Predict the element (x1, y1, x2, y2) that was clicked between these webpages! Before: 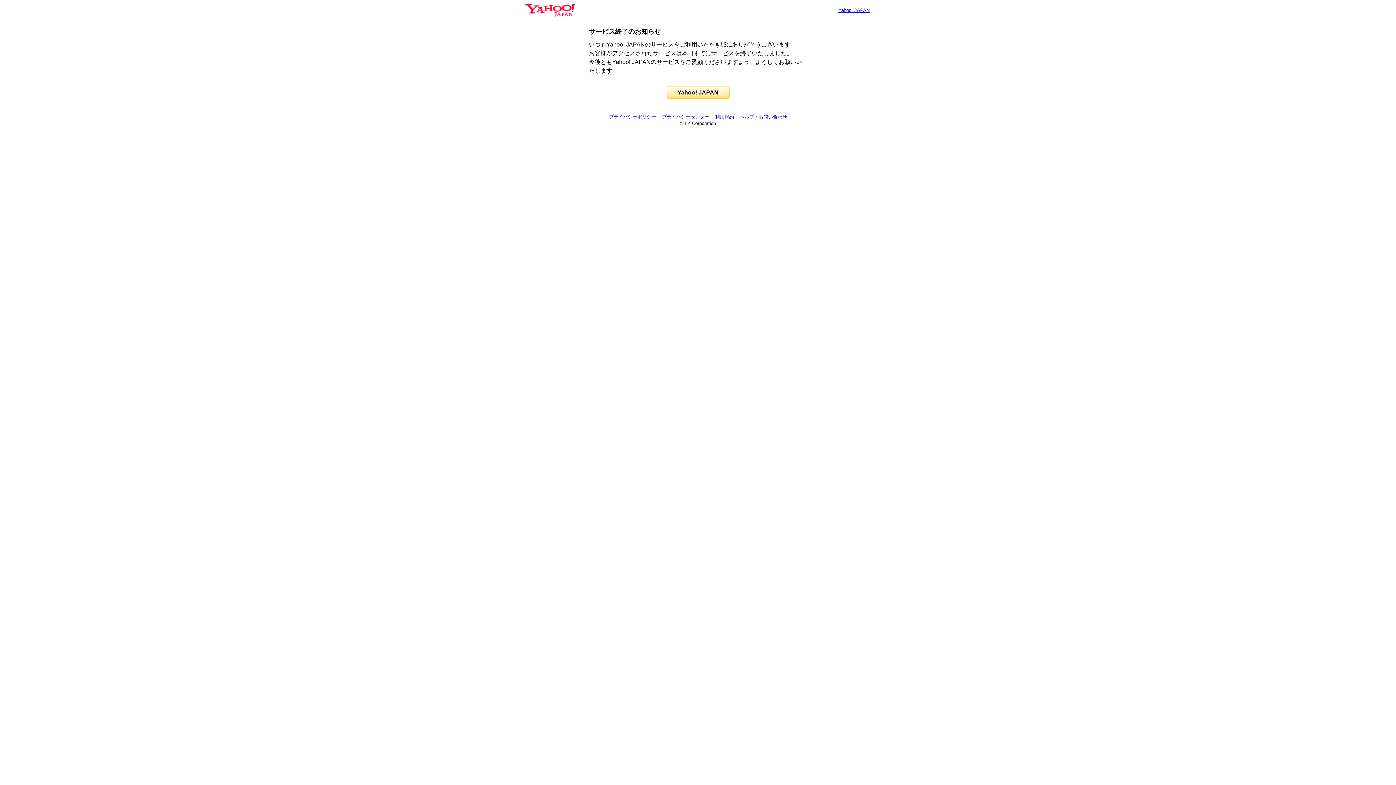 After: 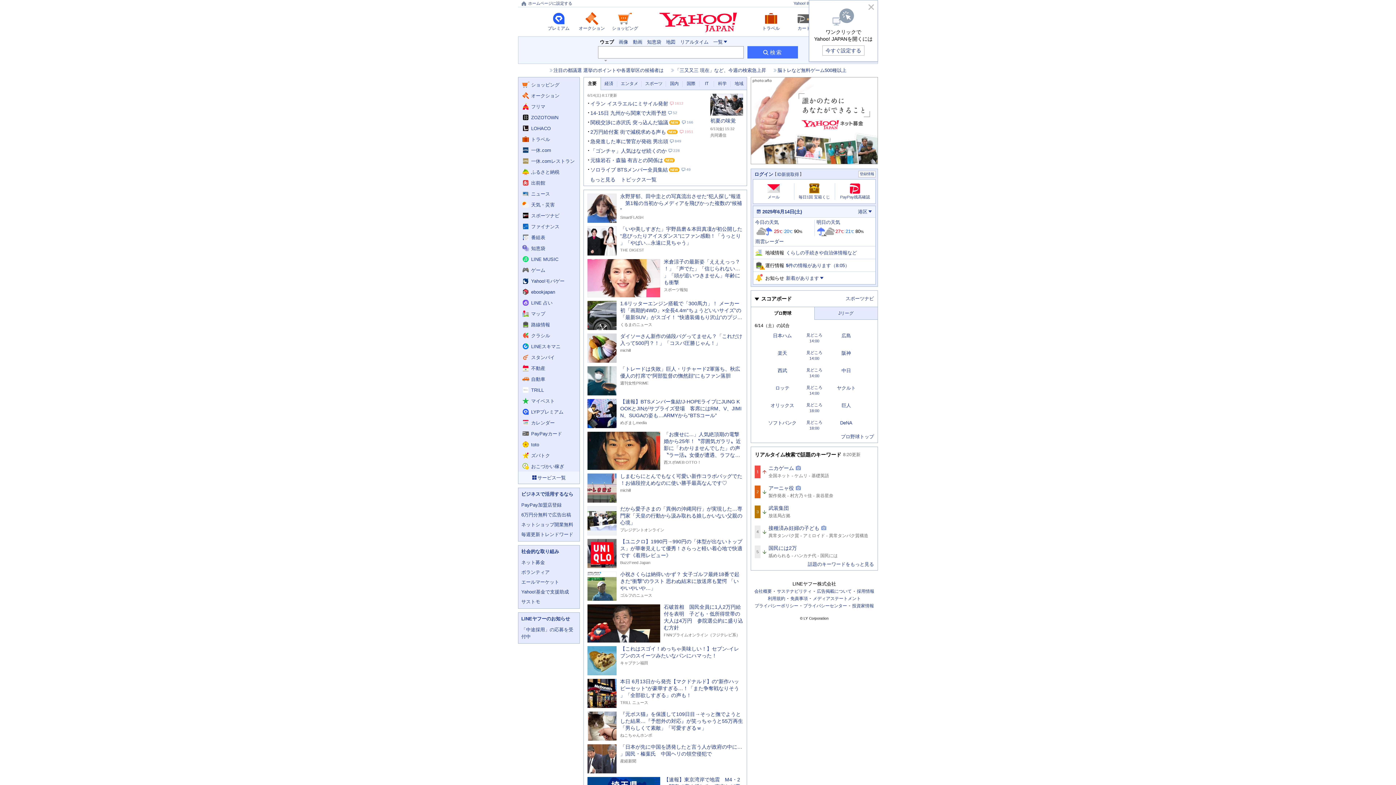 Action: label: Yahoo! JAPAN bbox: (666, 86, 729, 98)